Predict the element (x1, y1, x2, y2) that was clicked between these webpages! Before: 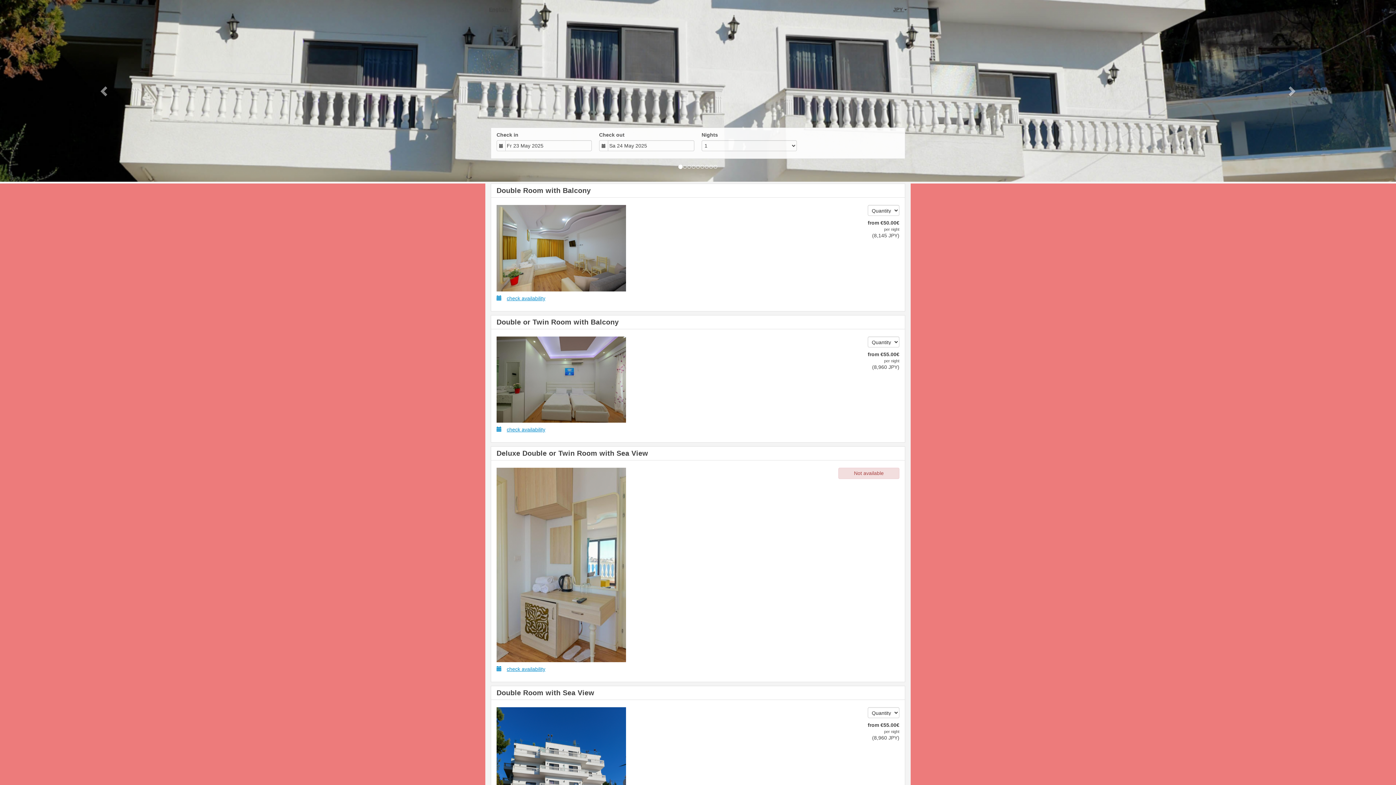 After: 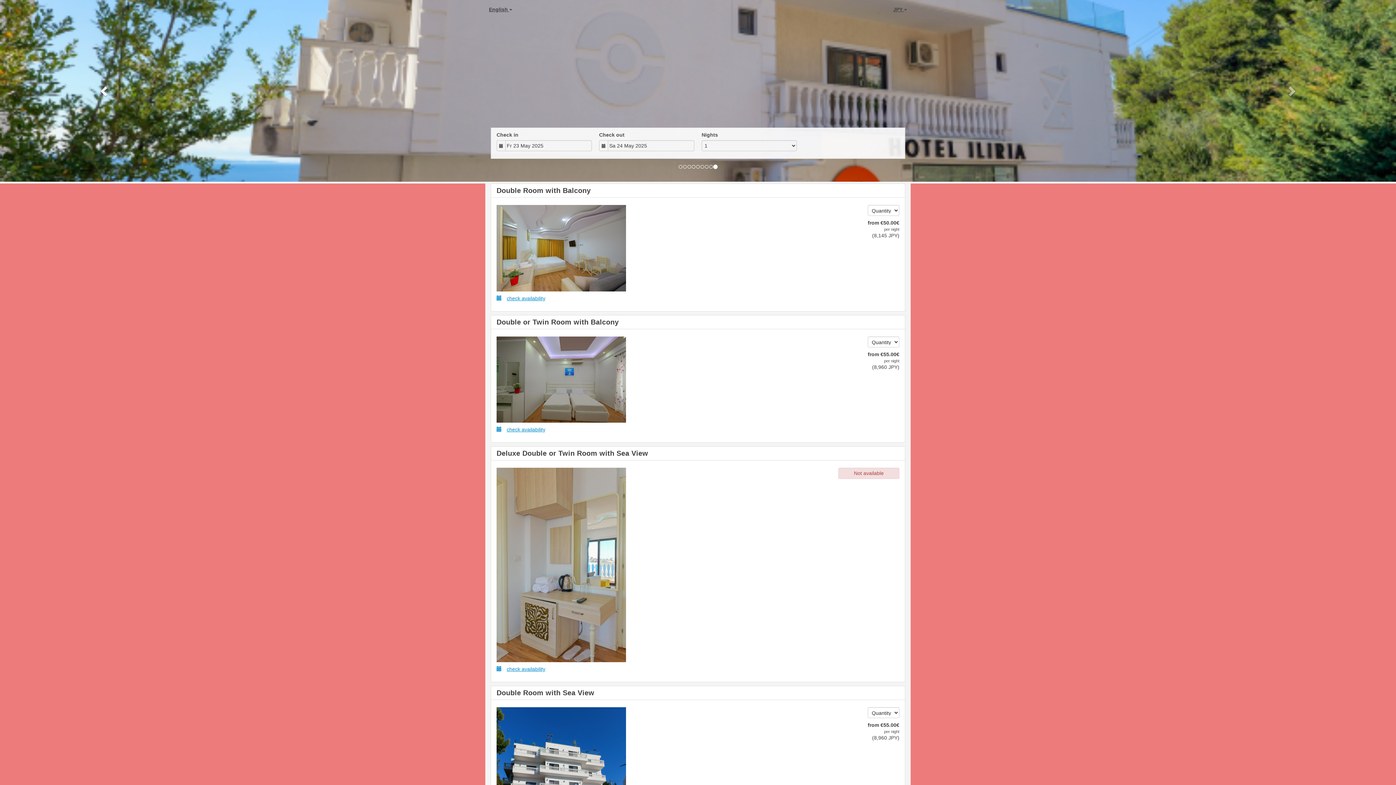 Action: label: Previous bbox: (0, 0, 209, 181)